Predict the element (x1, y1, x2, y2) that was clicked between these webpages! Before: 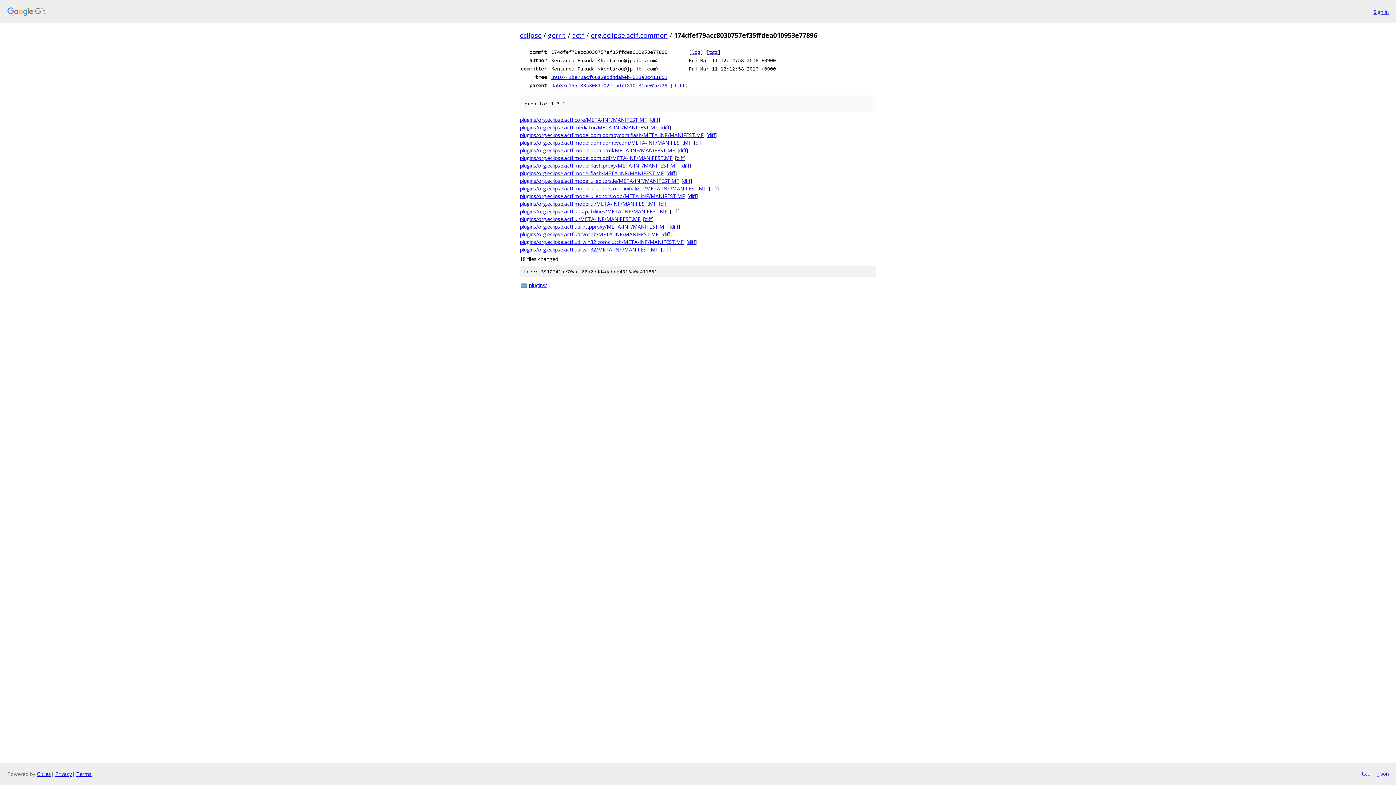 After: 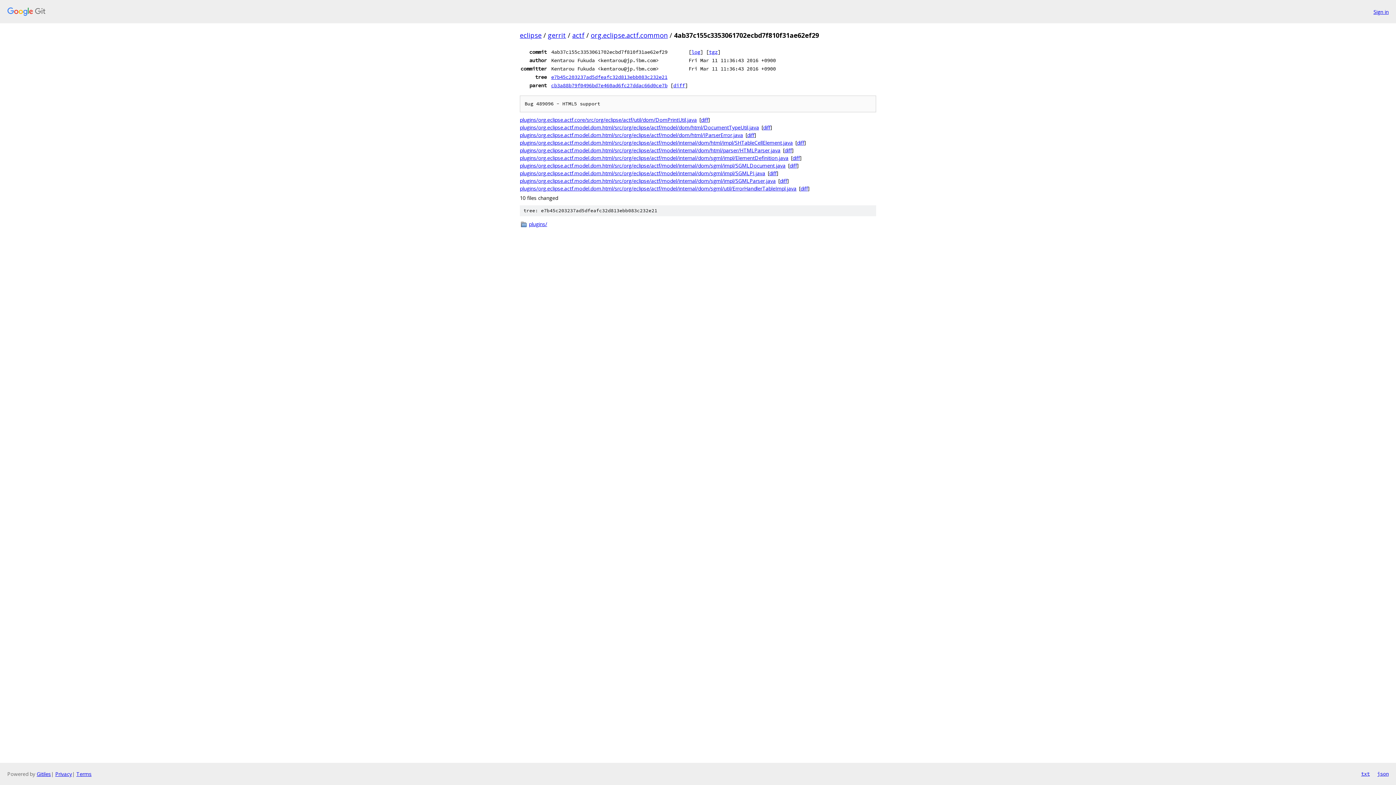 Action: bbox: (551, 82, 667, 88) label: 4ab37c155c3353061702ecbd7f810f31ae62ef29